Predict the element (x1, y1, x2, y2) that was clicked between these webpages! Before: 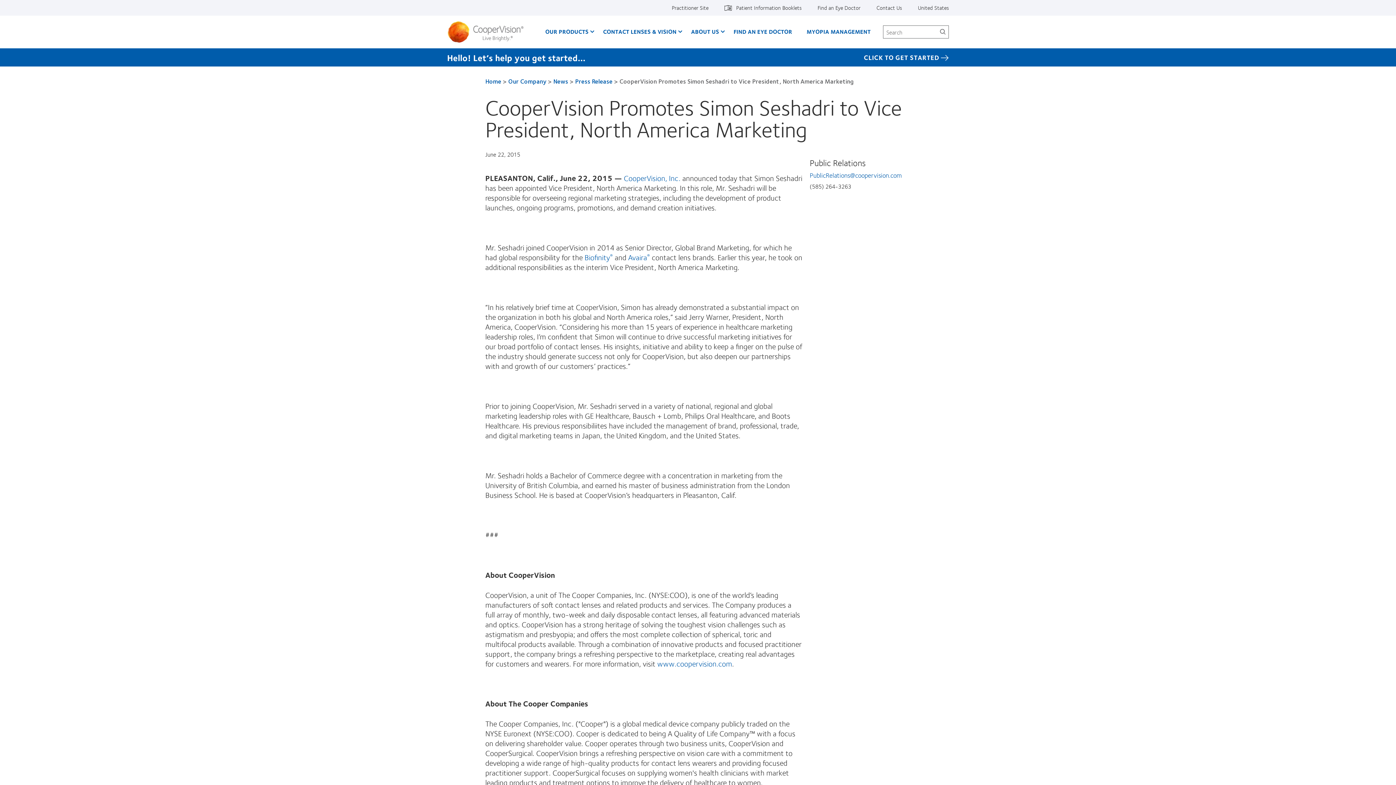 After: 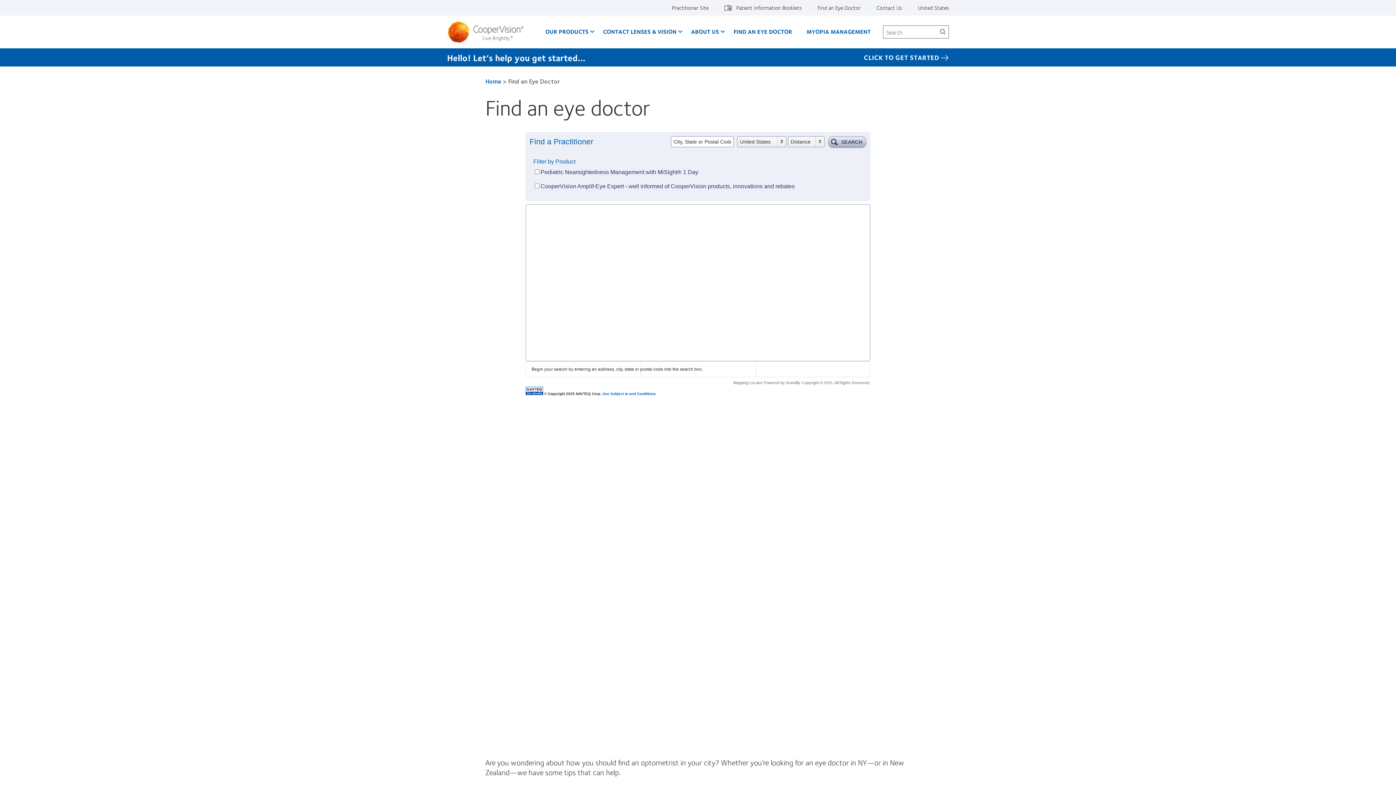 Action: bbox: (726, 21, 799, 42) label: FIND AN EYE DOCTOR